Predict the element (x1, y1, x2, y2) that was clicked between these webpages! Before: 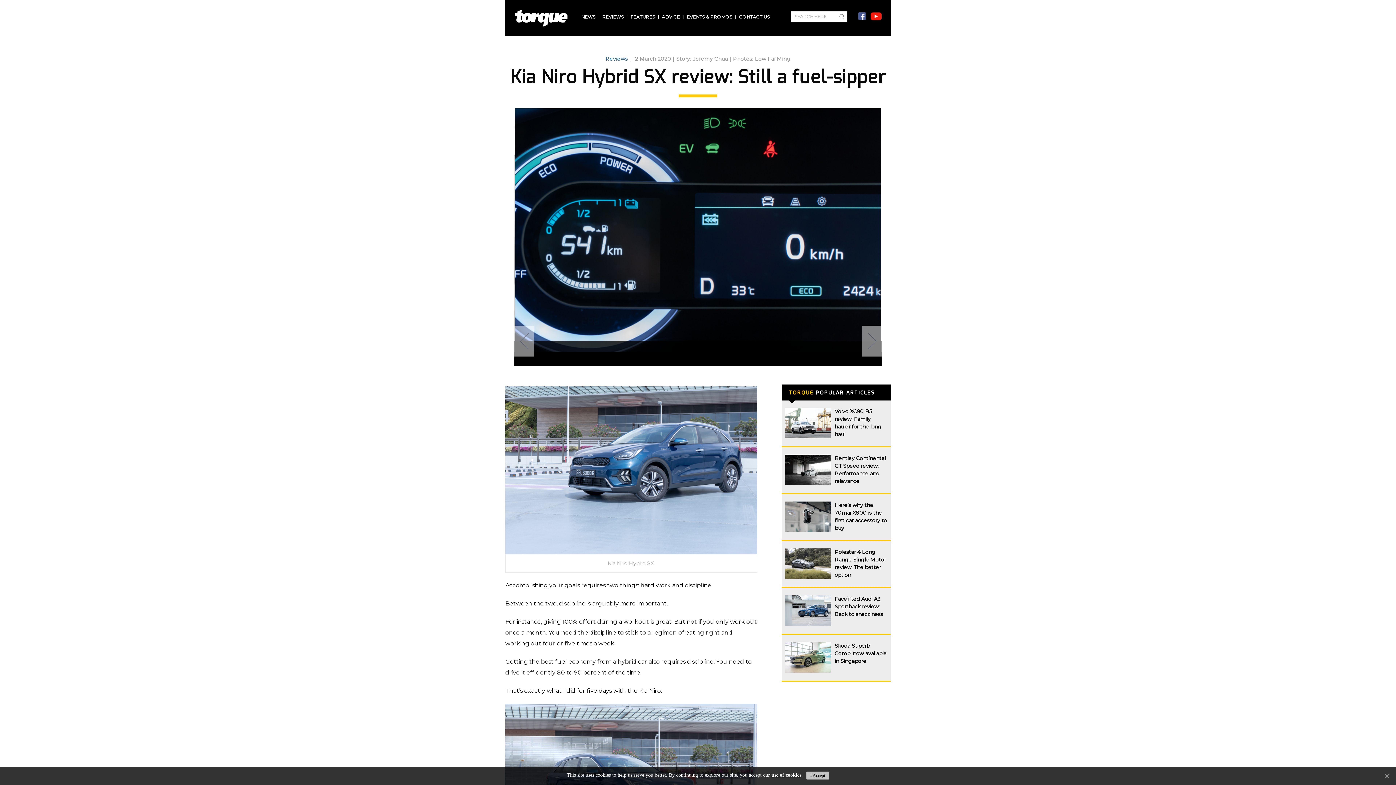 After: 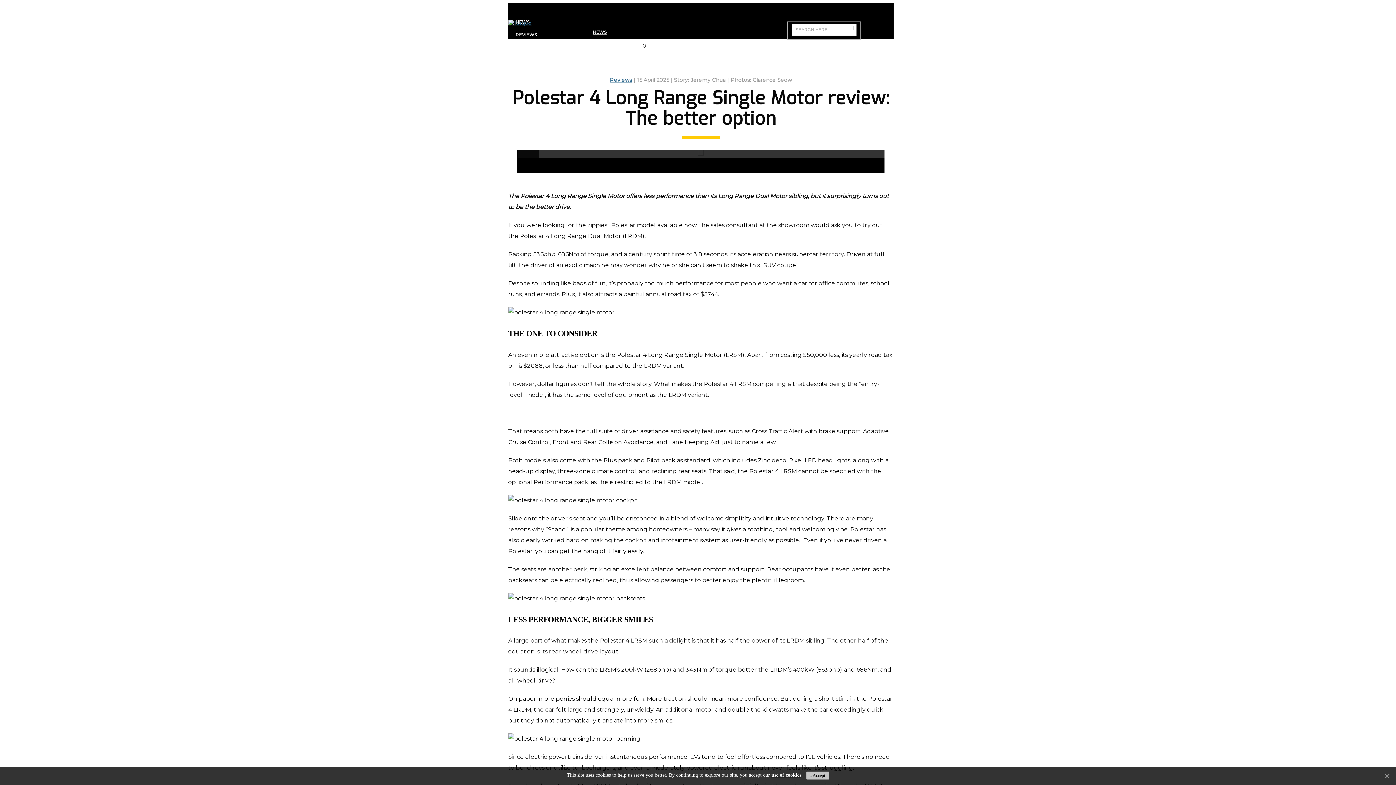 Action: bbox: (834, 548, 887, 579) label: Polestar 4 Long Range Single Motor review: The better option